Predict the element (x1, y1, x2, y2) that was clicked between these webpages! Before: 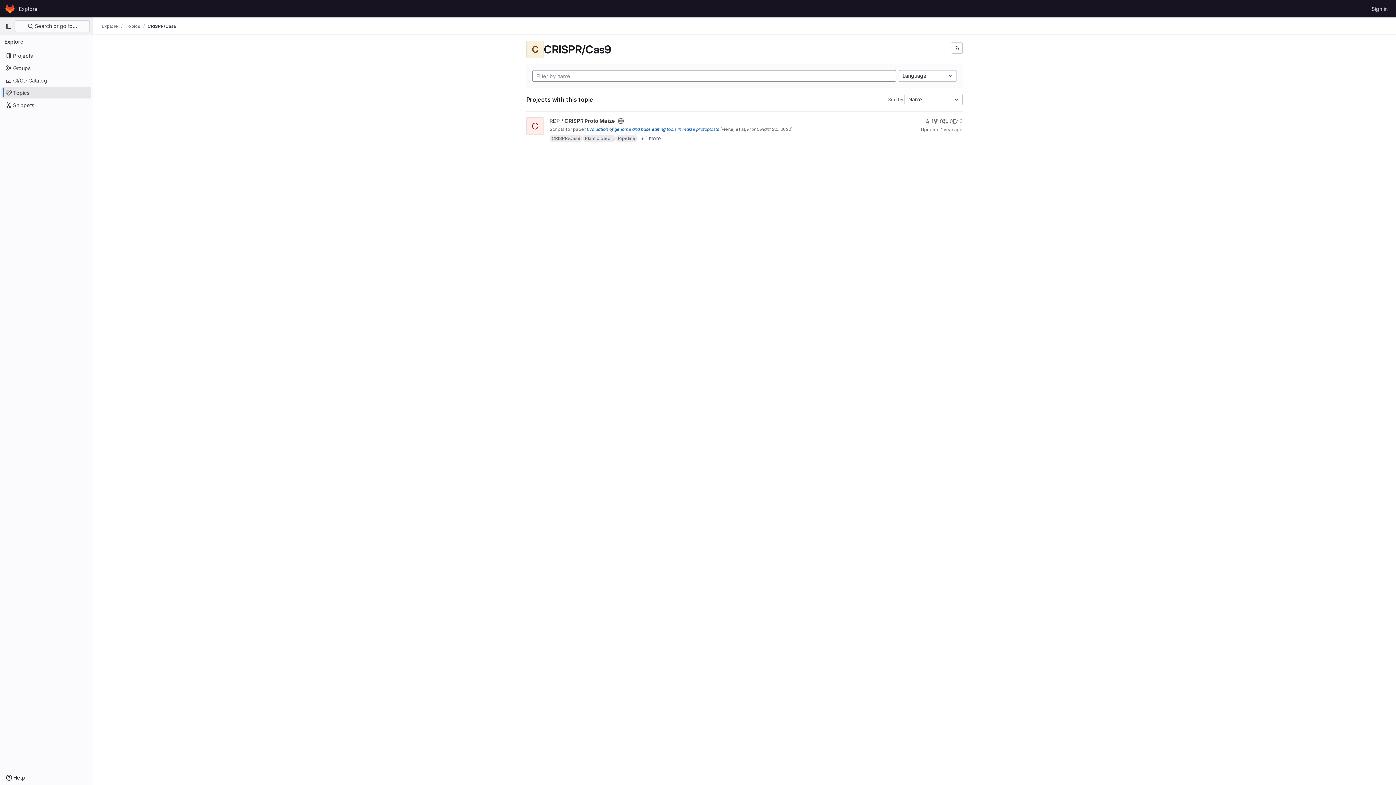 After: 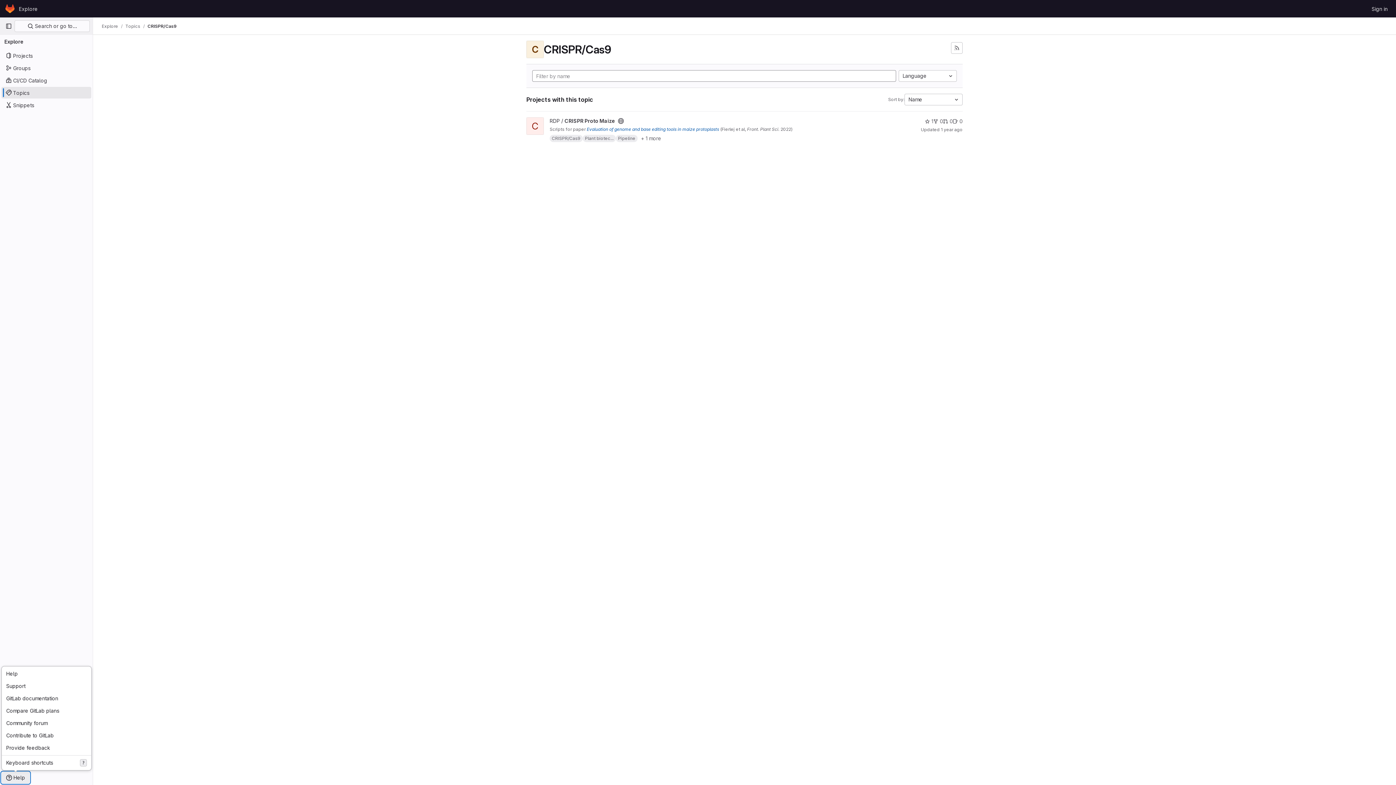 Action: bbox: (1, 772, 29, 784) label: Help